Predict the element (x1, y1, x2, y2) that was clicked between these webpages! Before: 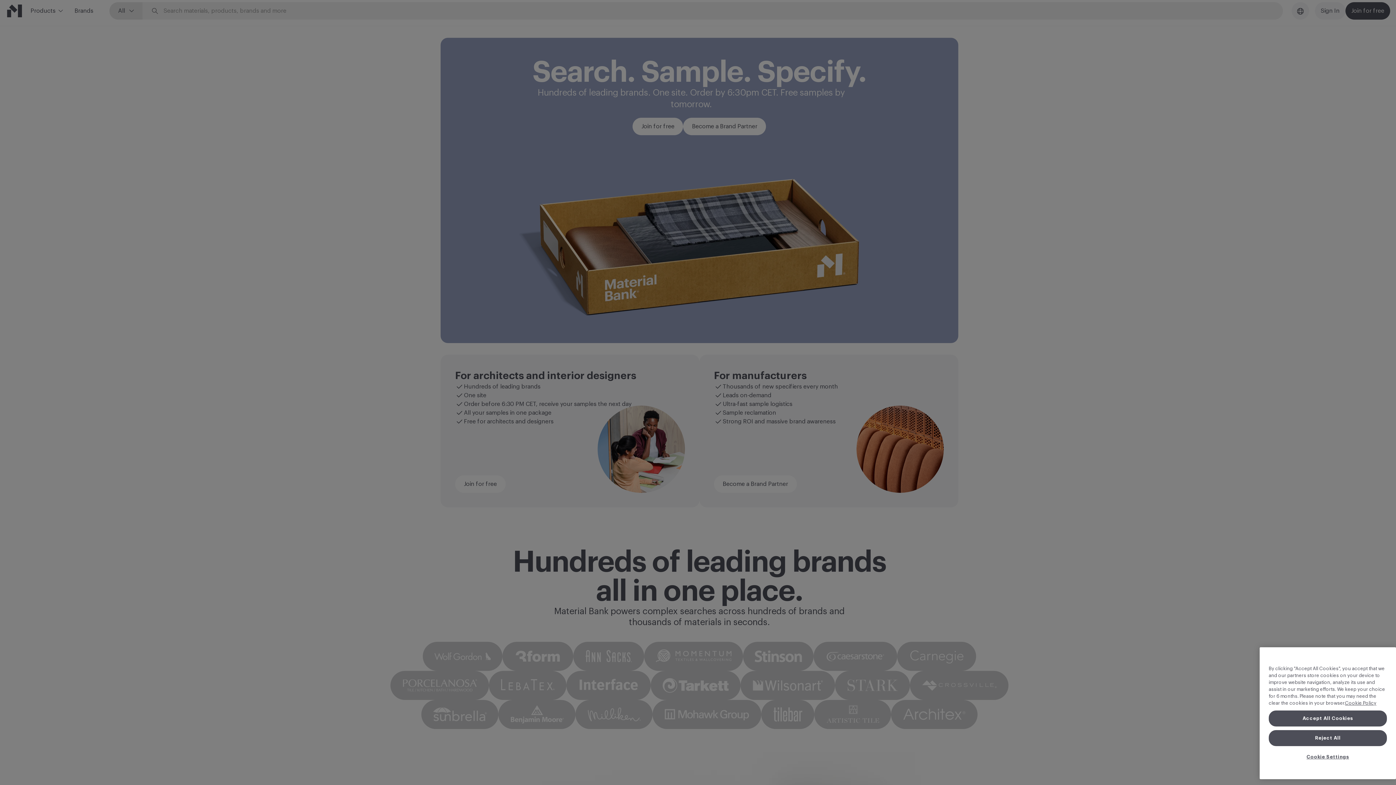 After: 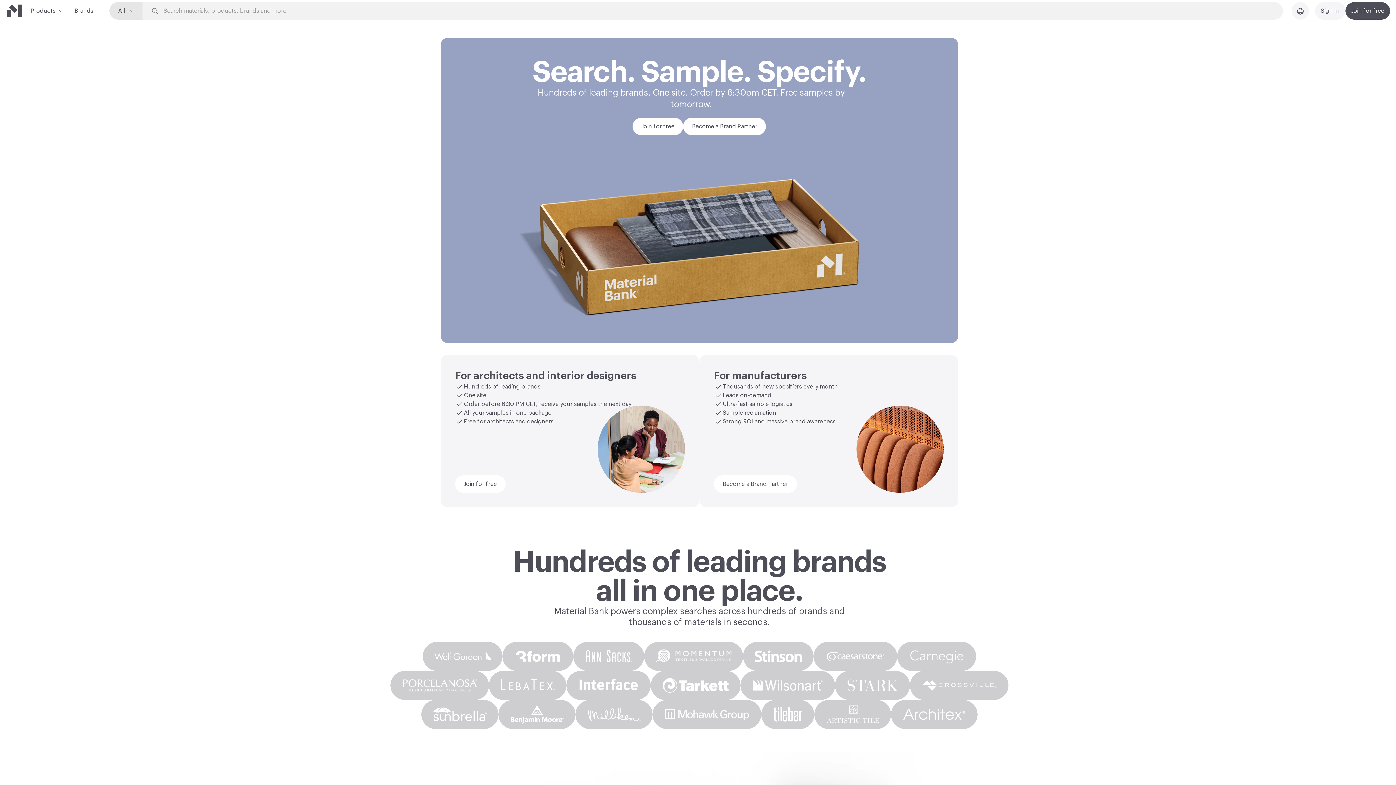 Action: label: Reject All bbox: (1269, 764, 1387, 780)